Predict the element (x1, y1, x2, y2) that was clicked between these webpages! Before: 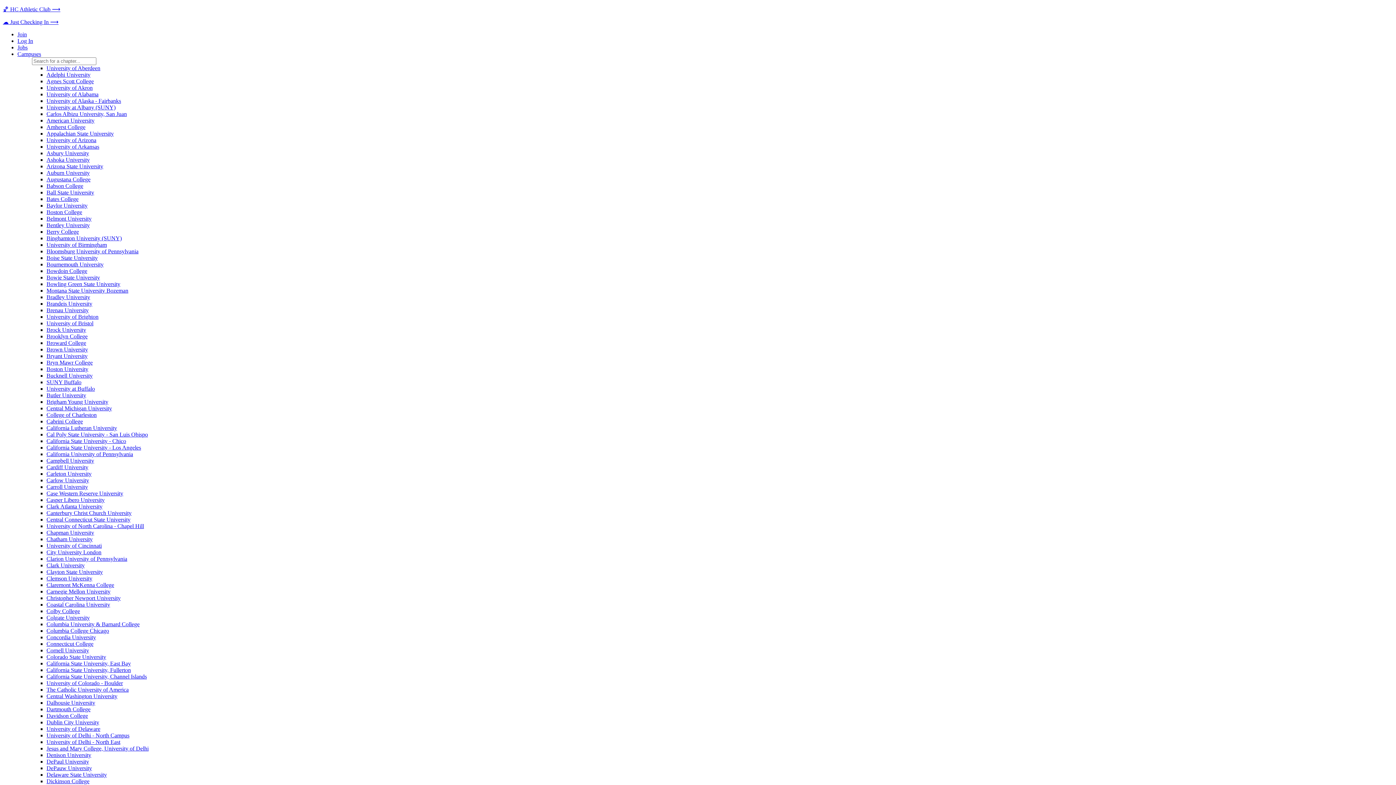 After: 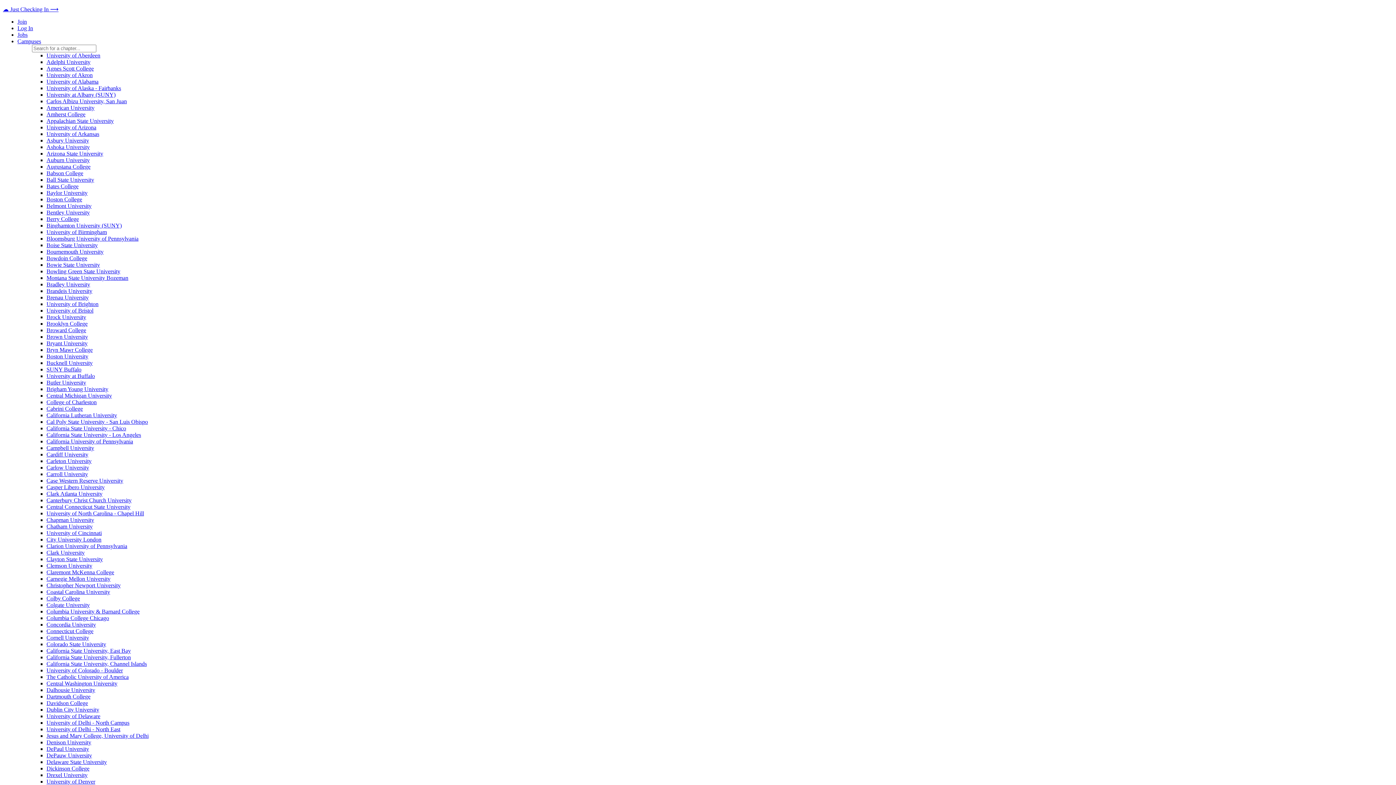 Action: label: University of Aberdeen bbox: (46, 65, 100, 71)